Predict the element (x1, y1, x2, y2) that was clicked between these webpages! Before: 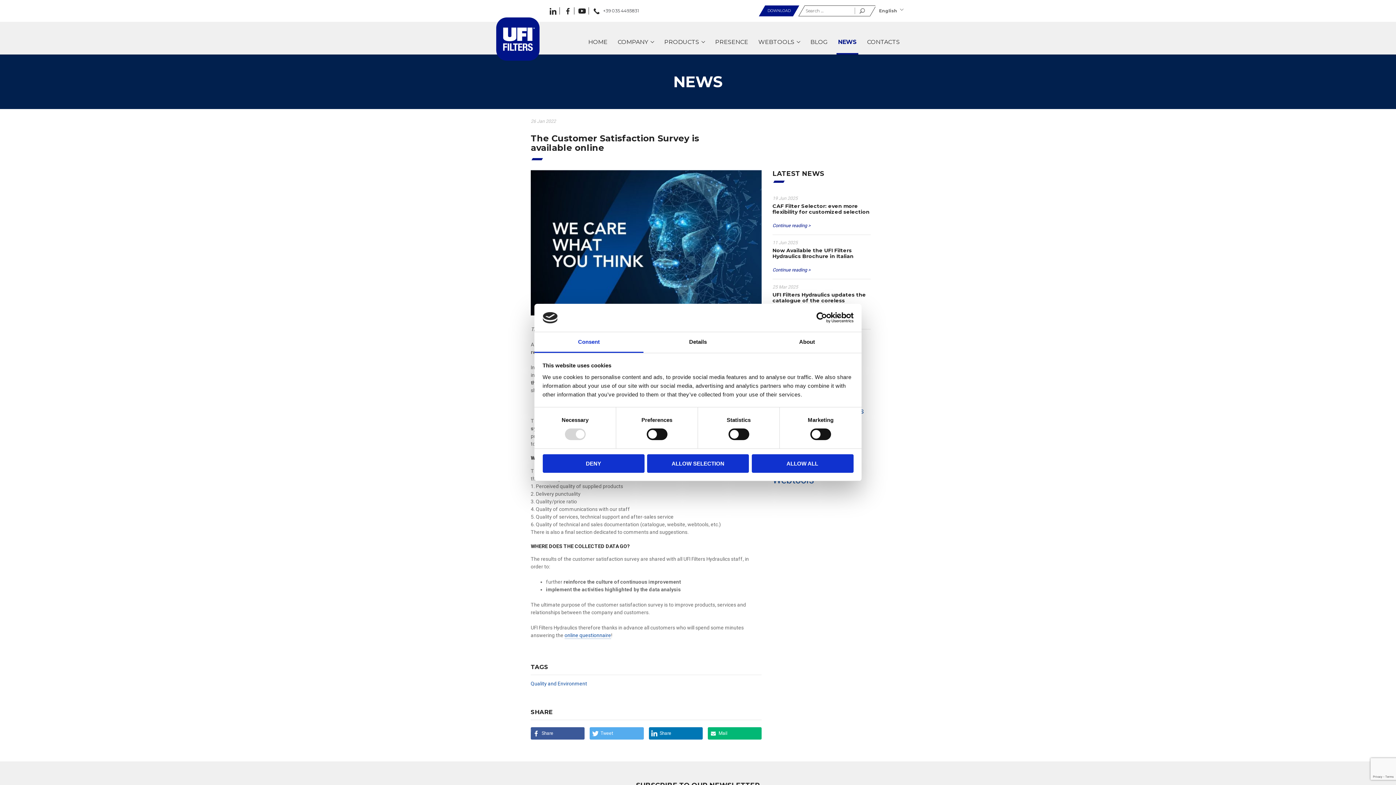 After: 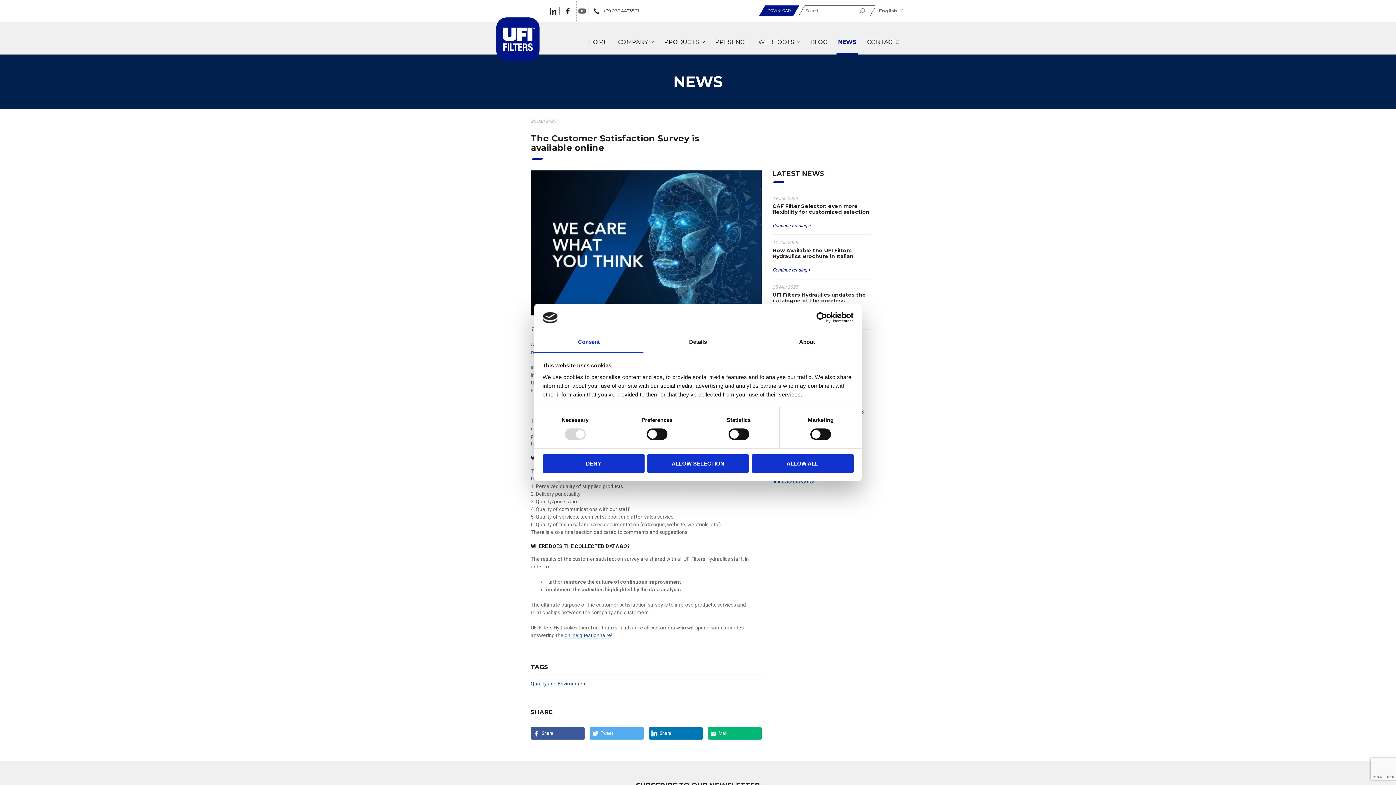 Action: bbox: (576, 0, 586, 21)